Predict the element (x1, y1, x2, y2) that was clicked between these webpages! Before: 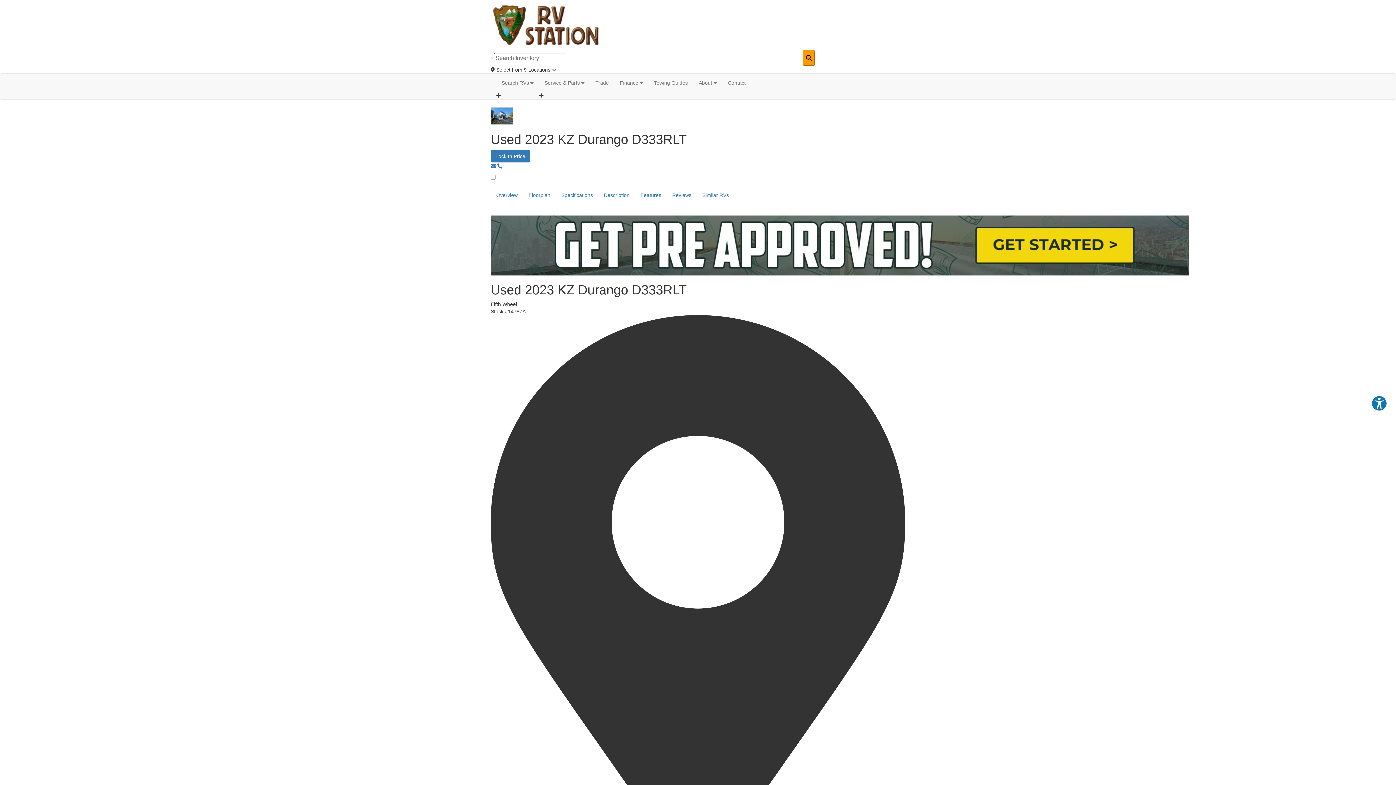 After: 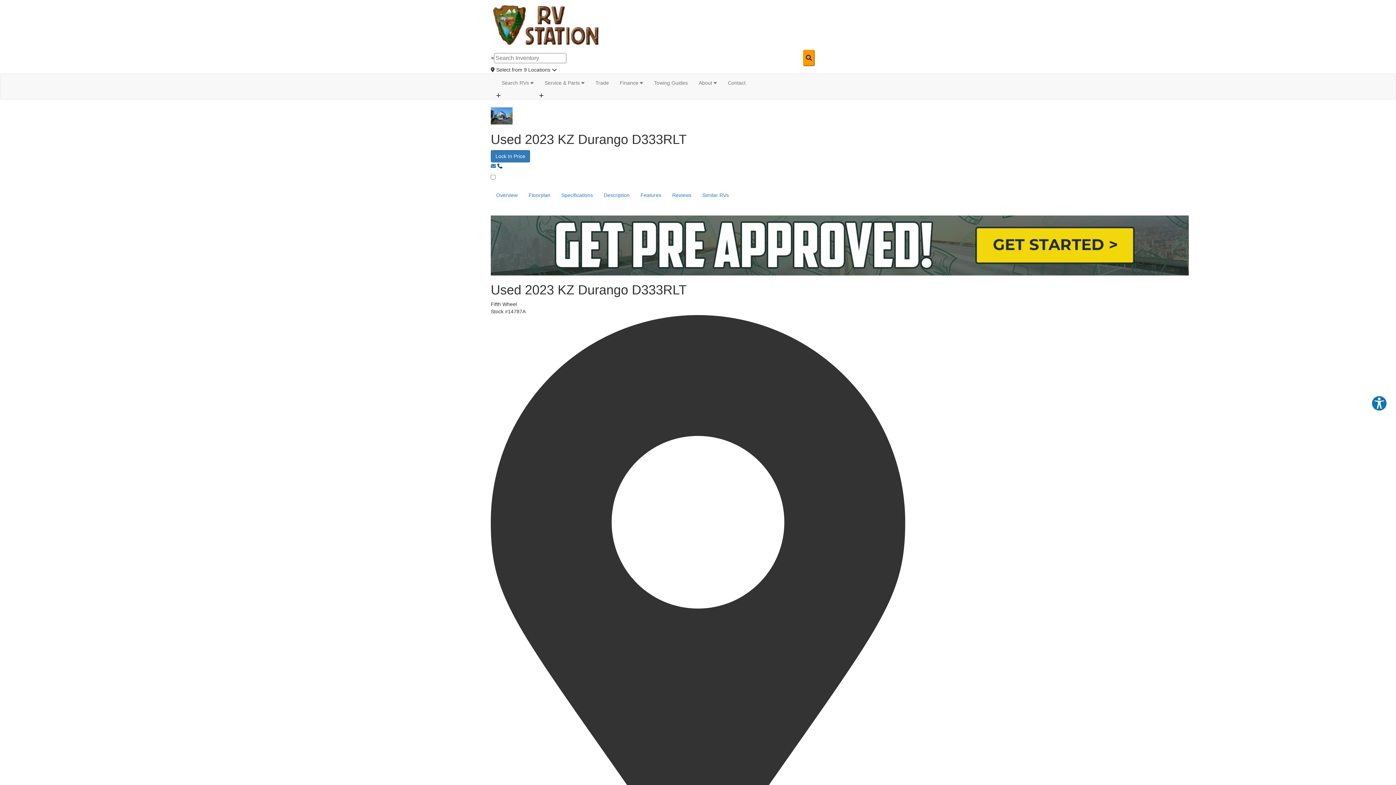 Action: bbox: (497, 163, 502, 169)